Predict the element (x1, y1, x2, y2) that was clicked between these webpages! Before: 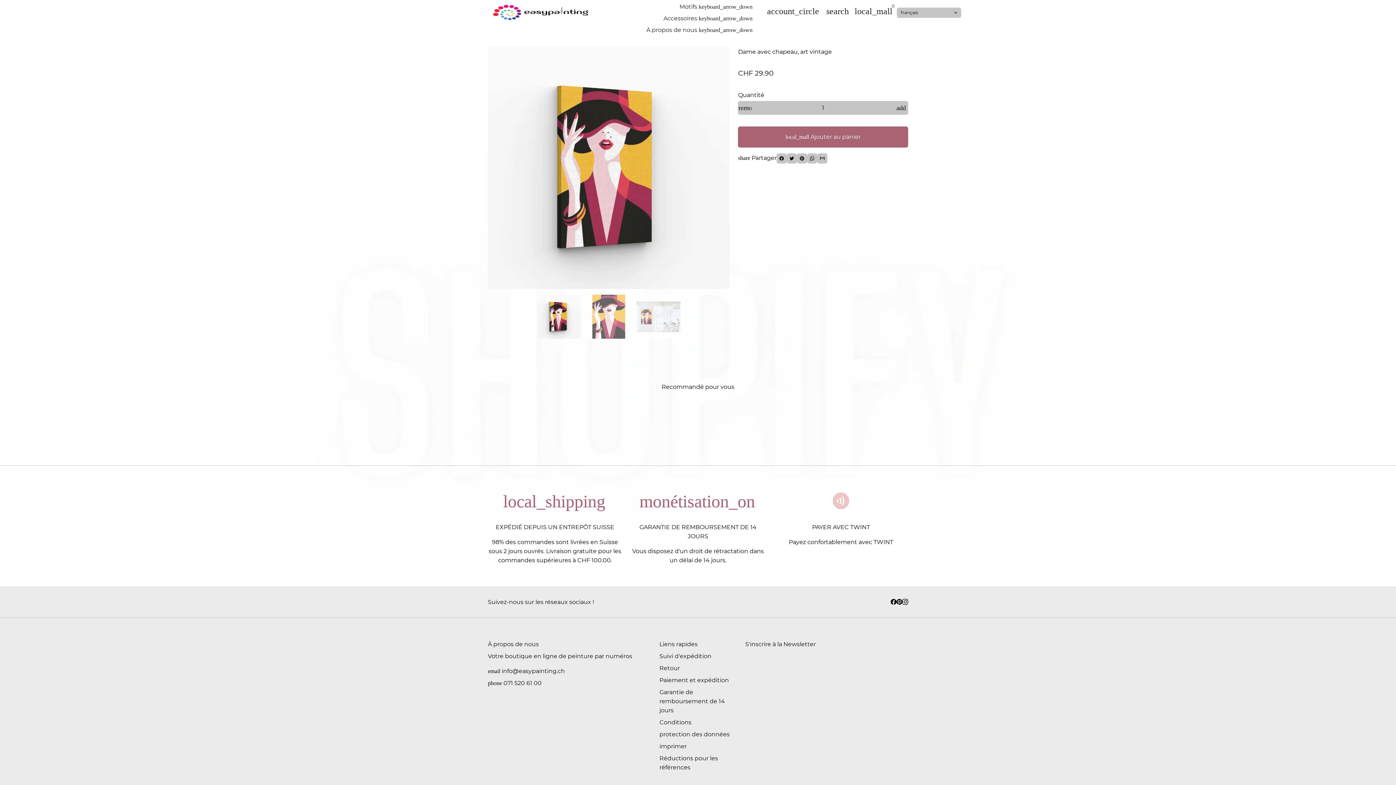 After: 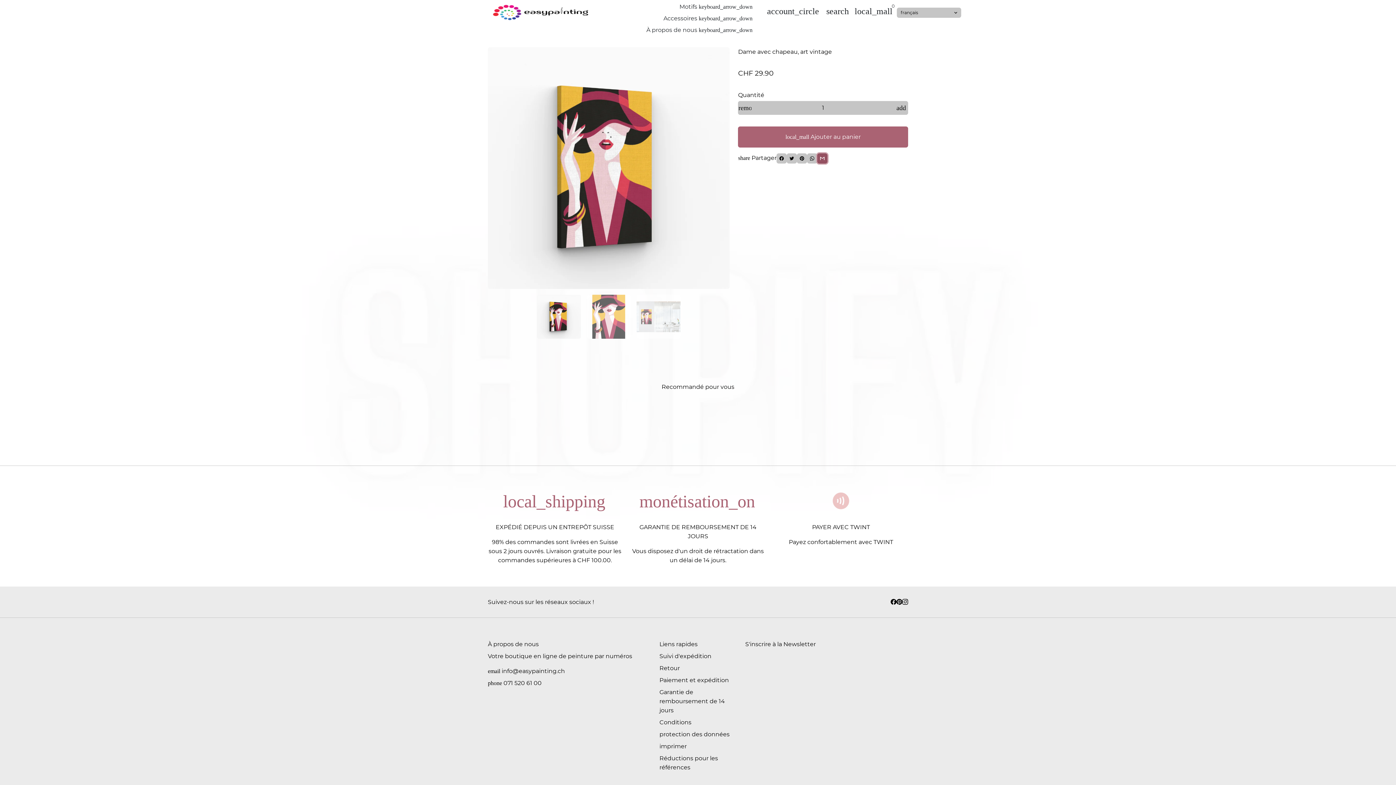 Action: bbox: (817, 153, 827, 163) label: Partager par email